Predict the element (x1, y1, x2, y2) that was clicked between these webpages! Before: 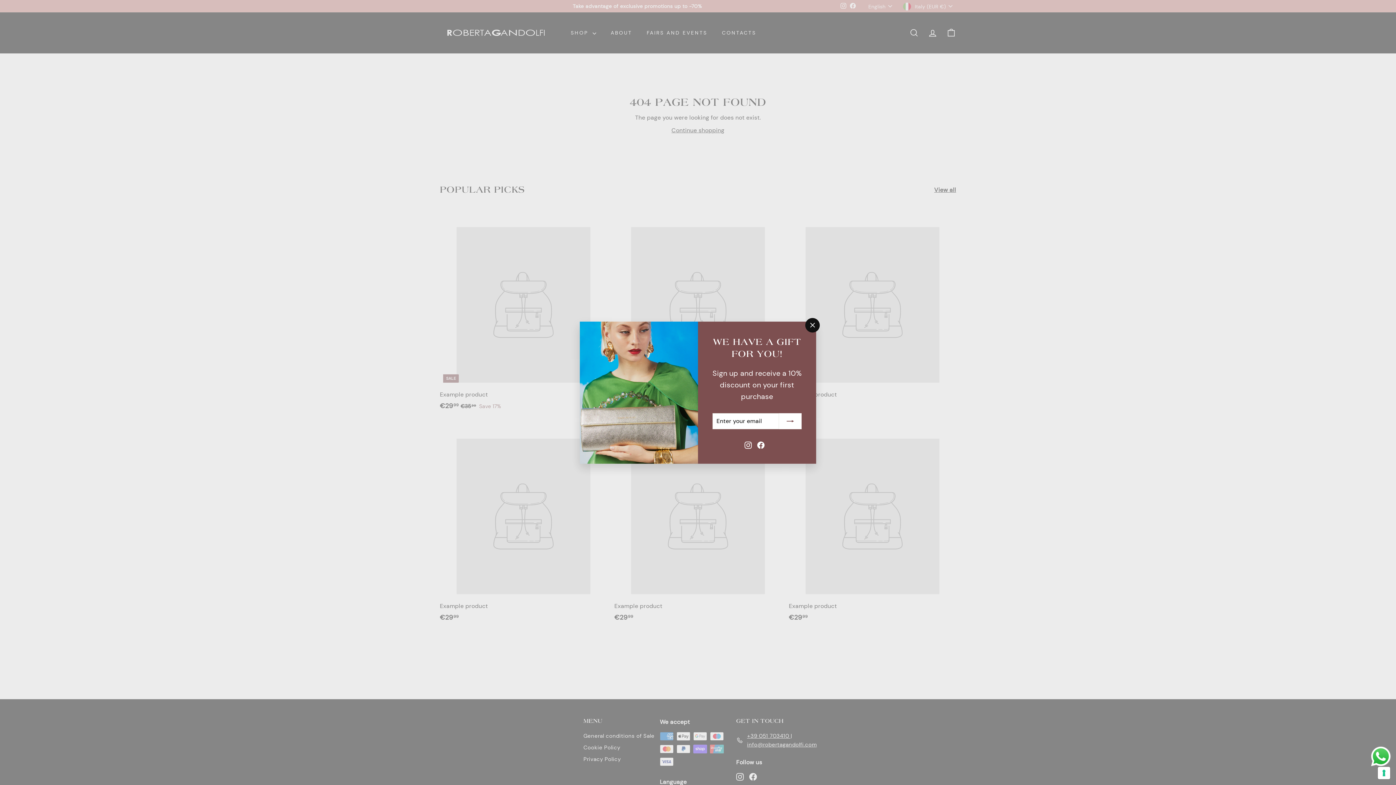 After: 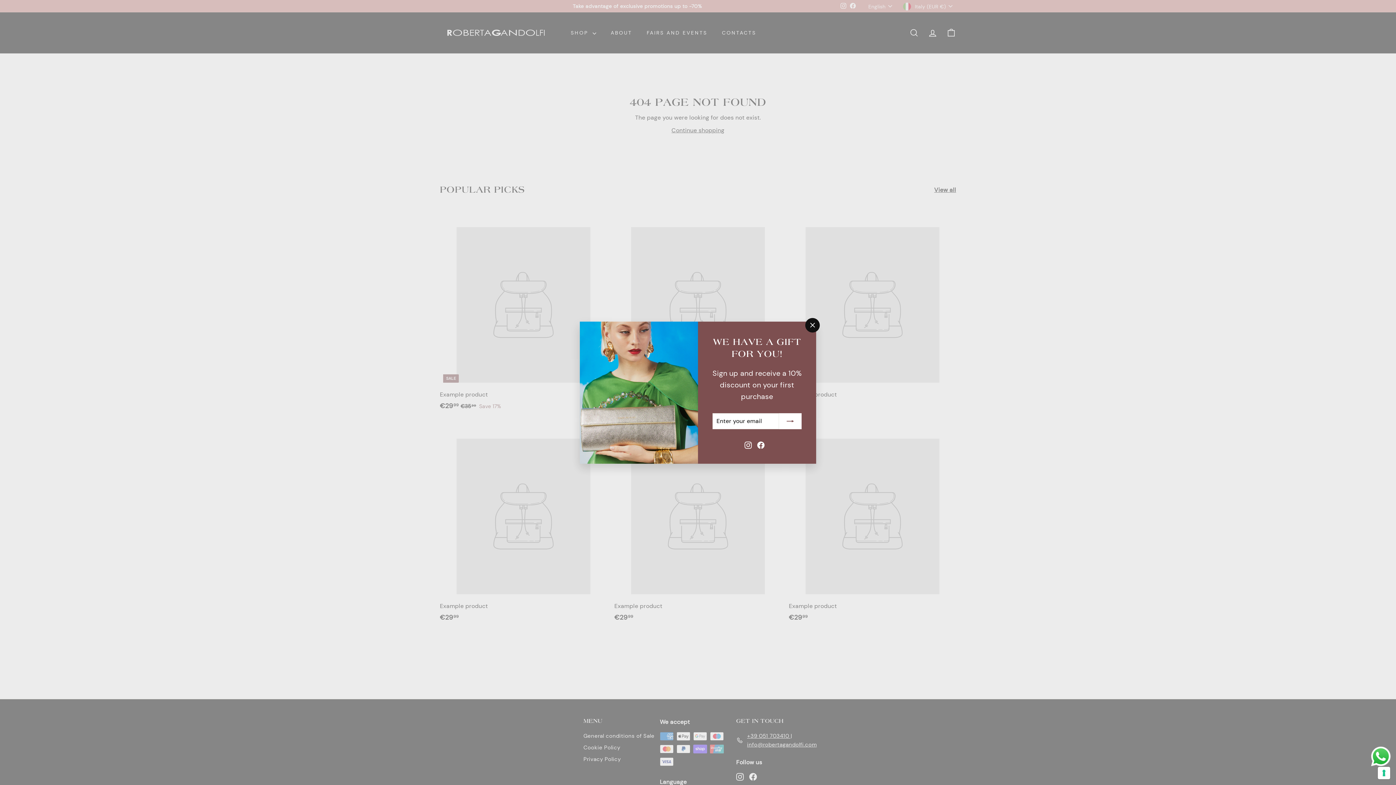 Action: bbox: (744, 440, 751, 448) label: Instagram